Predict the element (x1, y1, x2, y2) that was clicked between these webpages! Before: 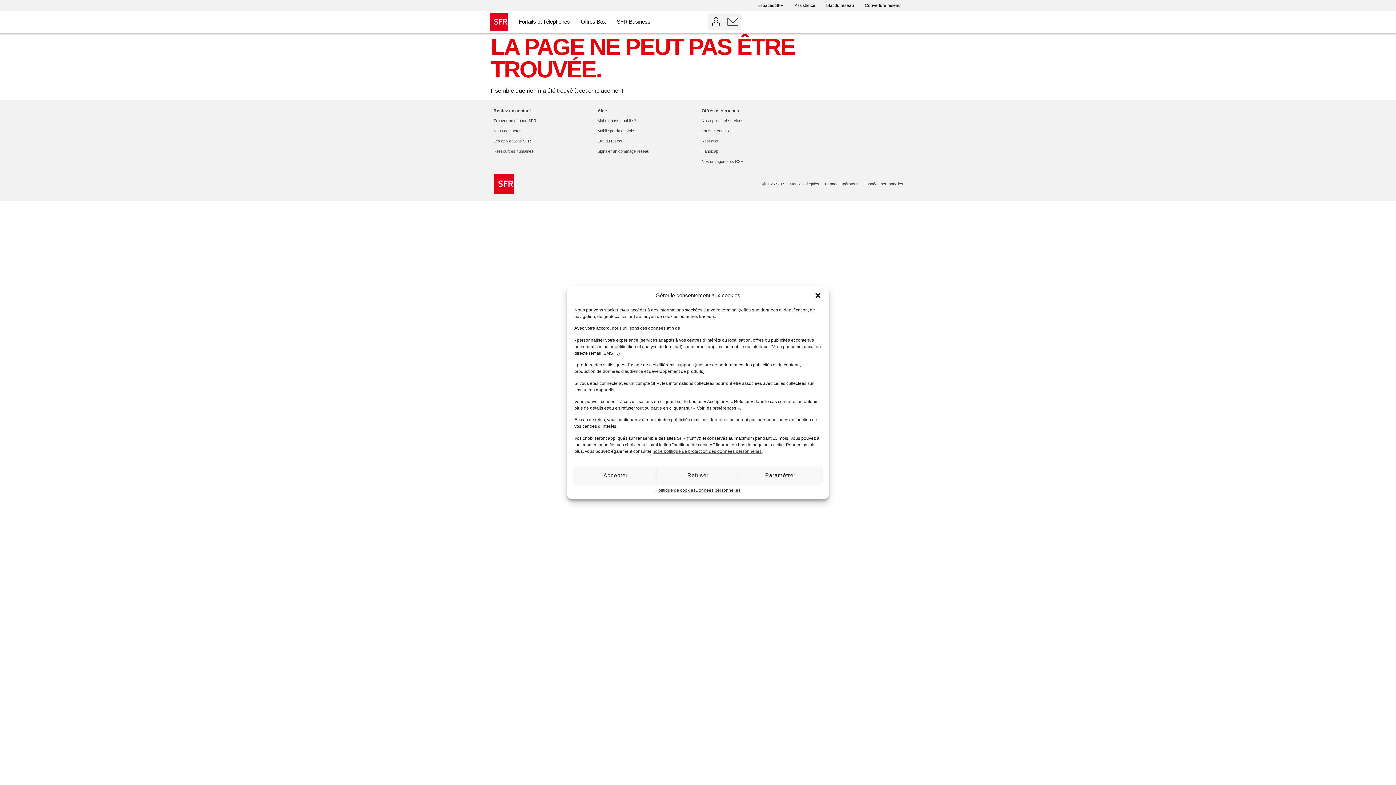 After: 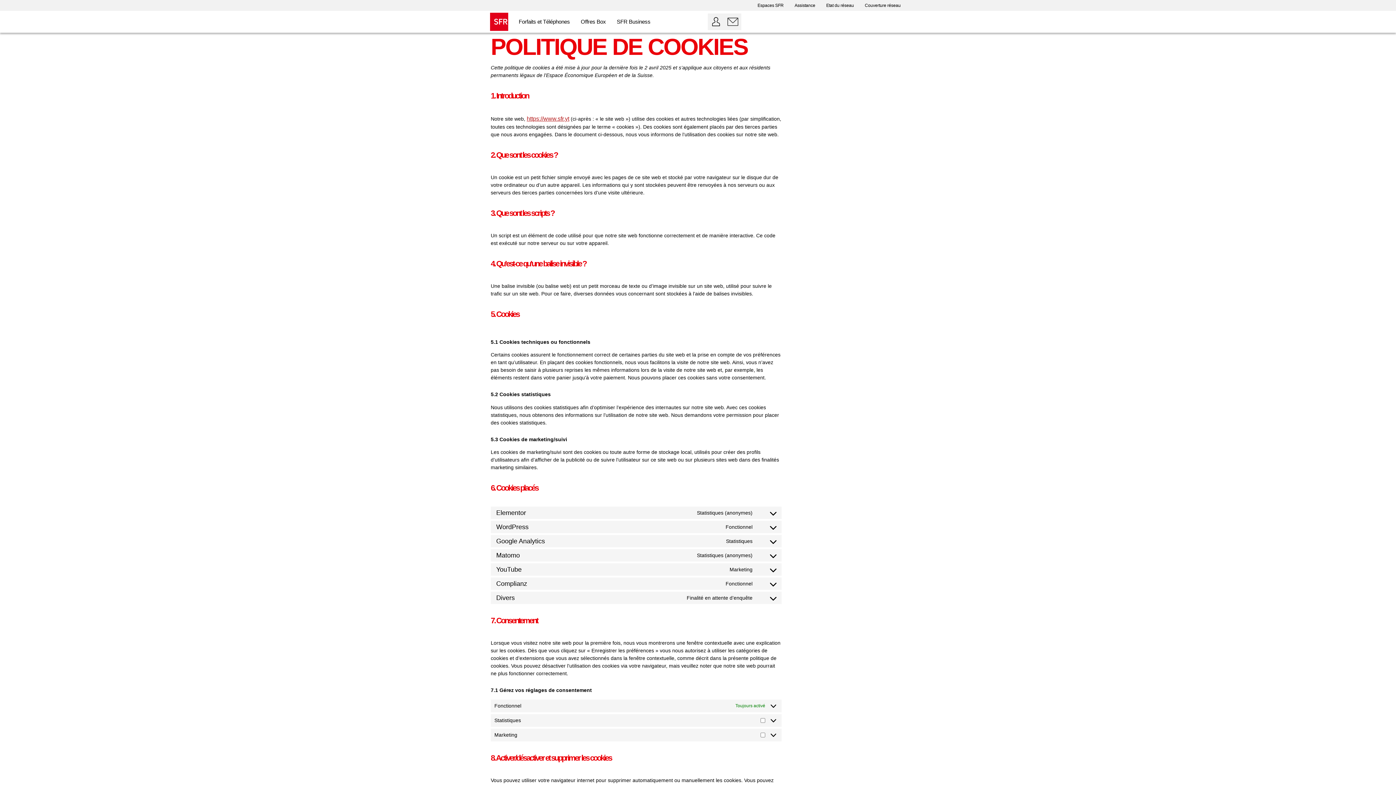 Action: bbox: (655, 487, 695, 493) label: Politique de cookies